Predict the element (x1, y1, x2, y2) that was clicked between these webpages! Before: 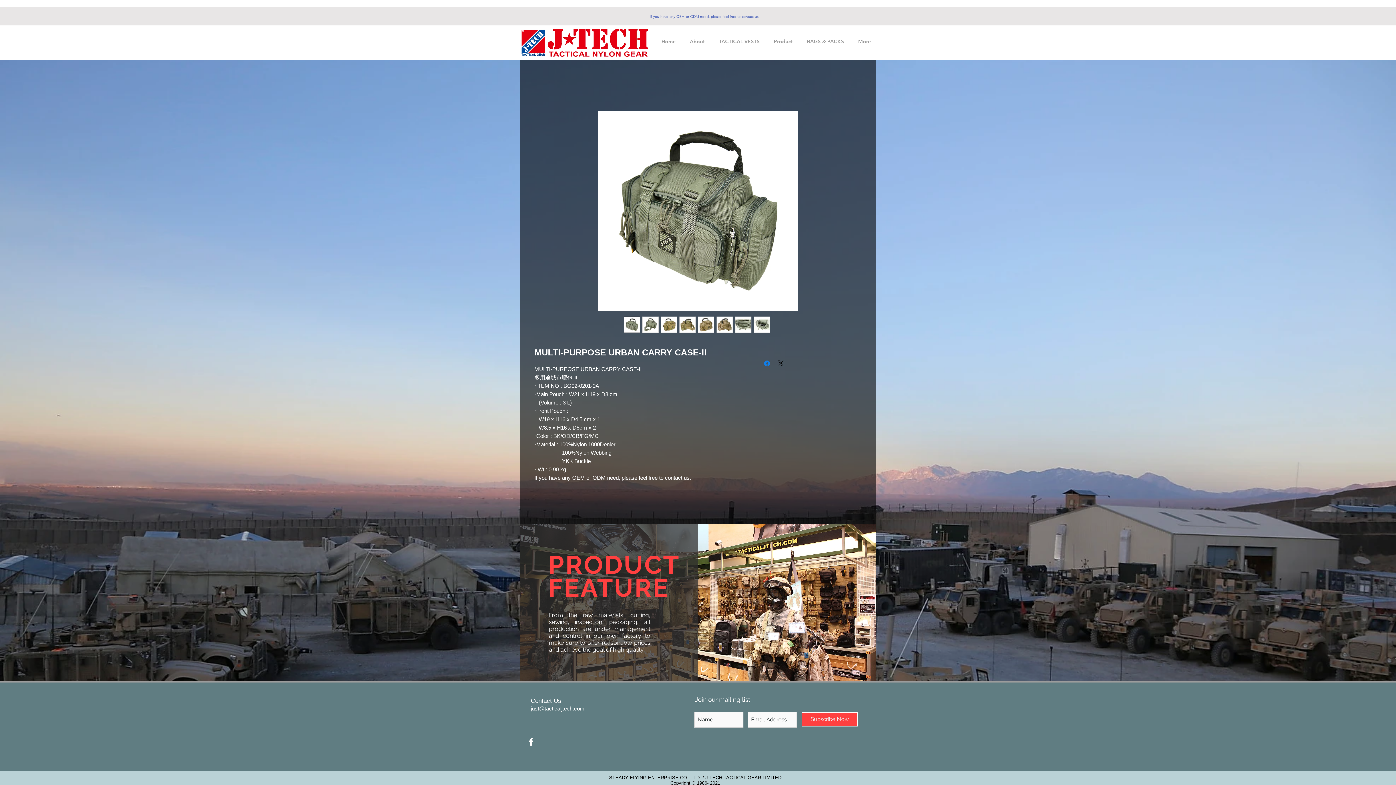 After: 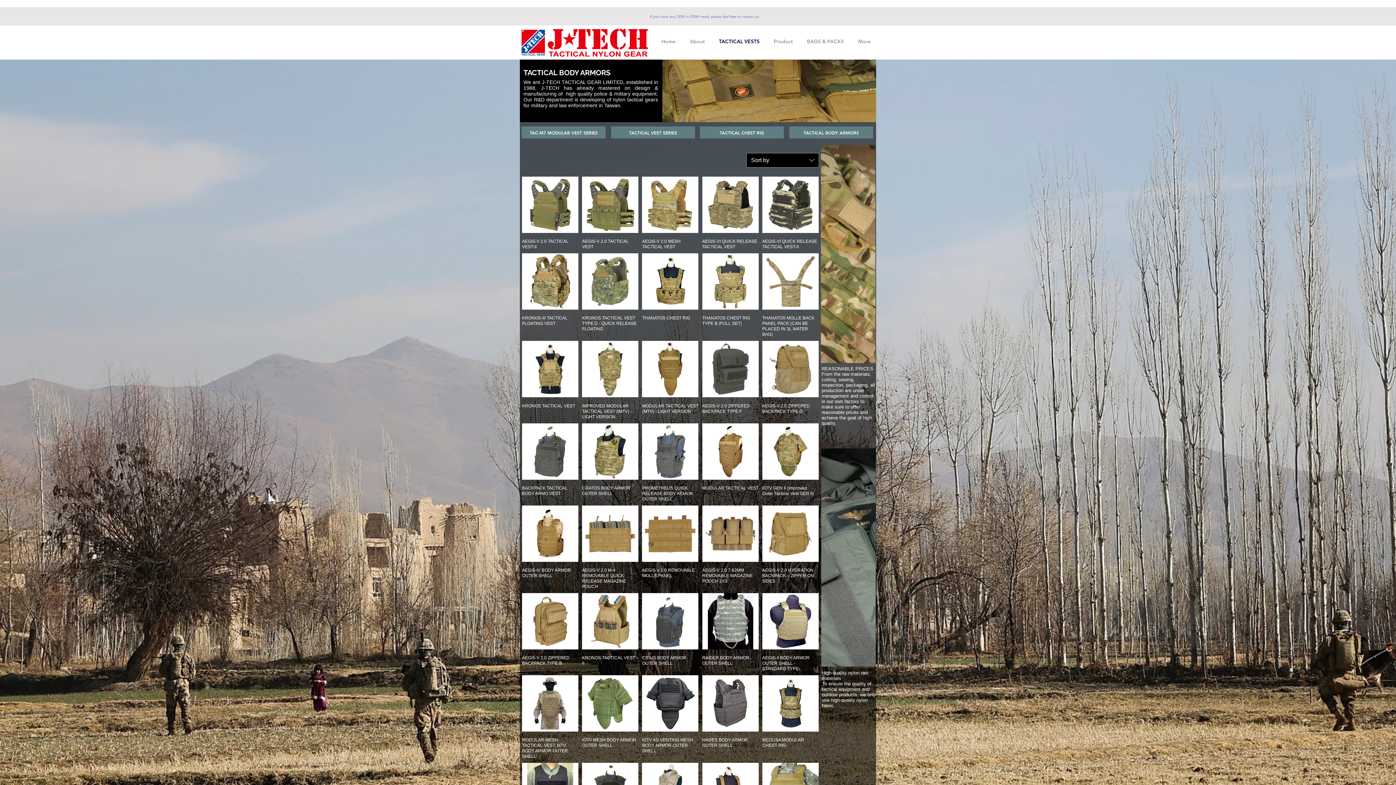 Action: label: TACTICAL VESTS bbox: (712, 37, 766, 46)